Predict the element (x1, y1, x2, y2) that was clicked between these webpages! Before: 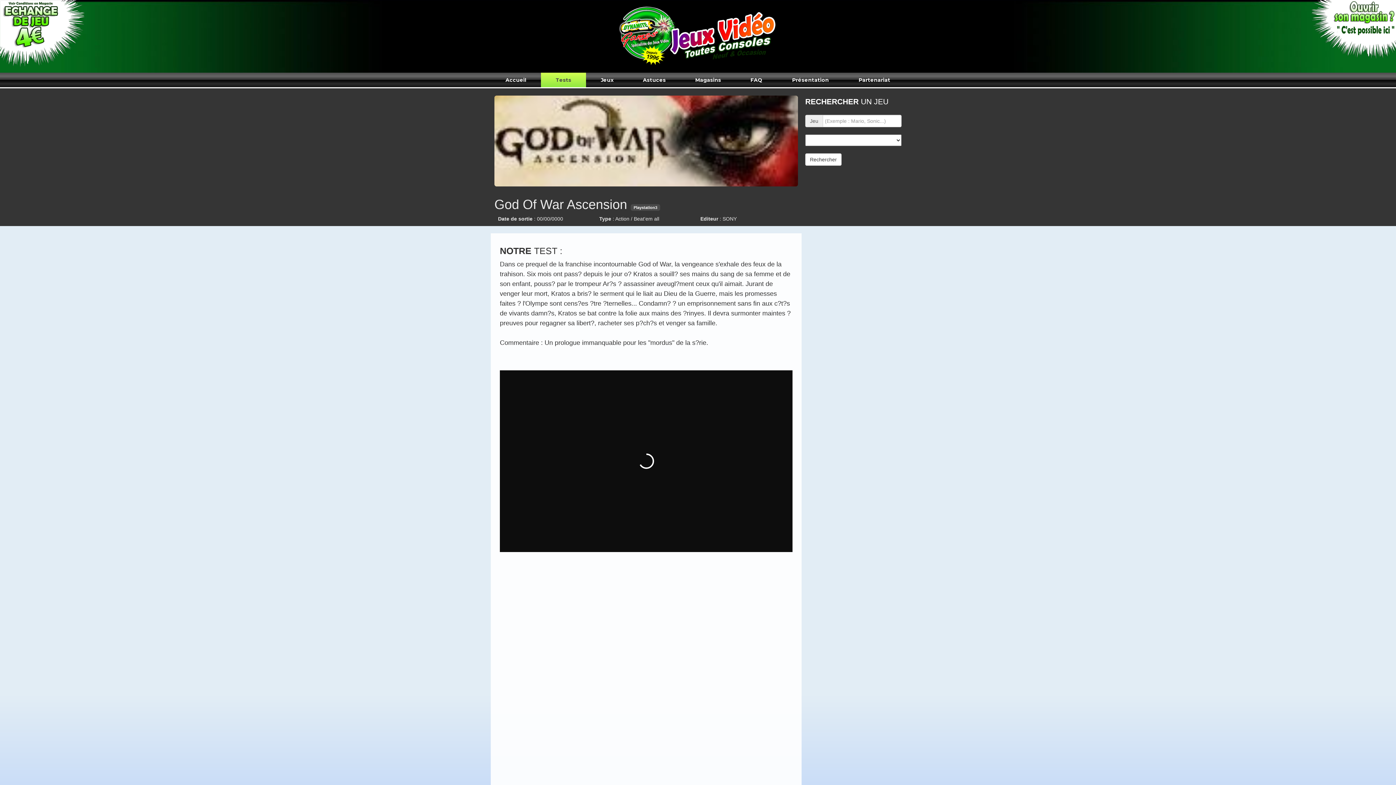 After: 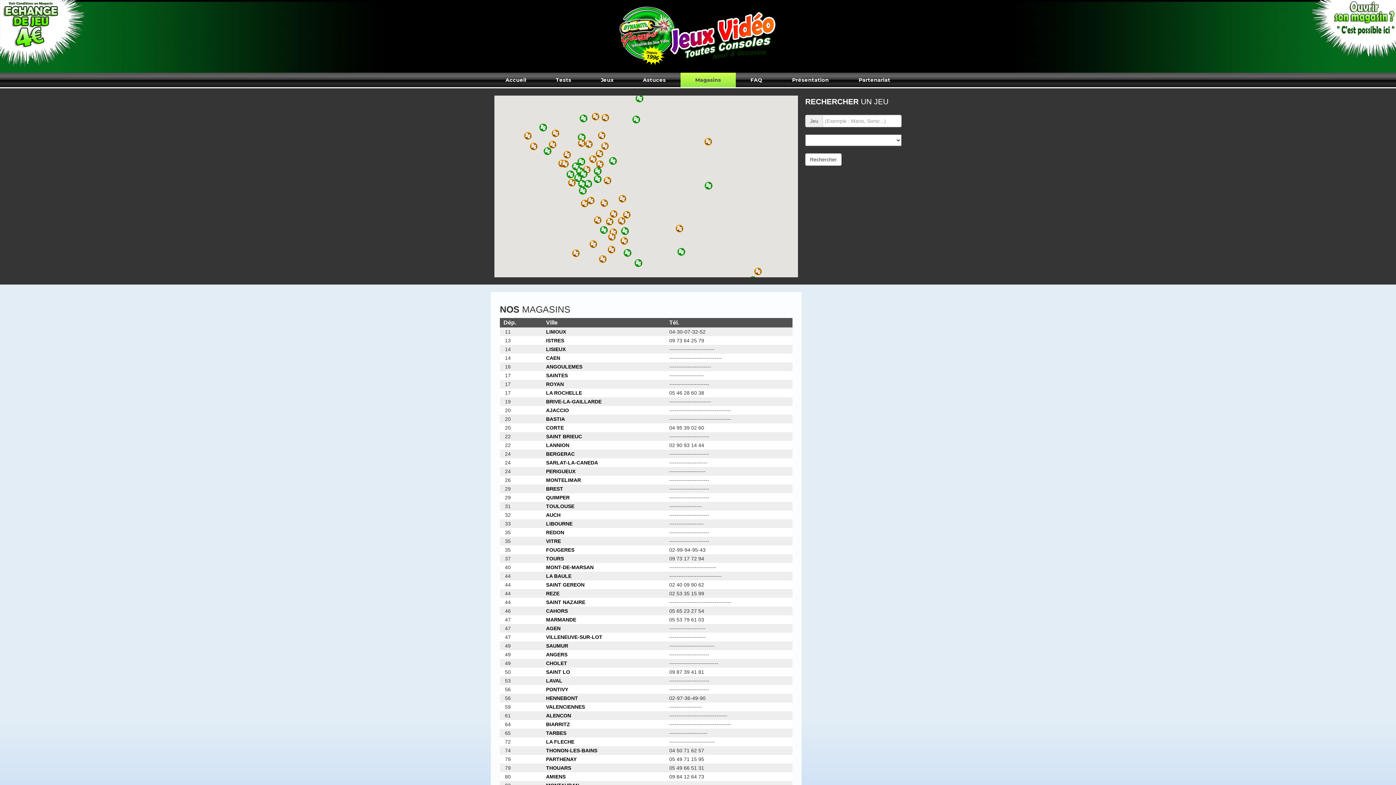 Action: label: Magasins bbox: (680, 72, 736, 87)